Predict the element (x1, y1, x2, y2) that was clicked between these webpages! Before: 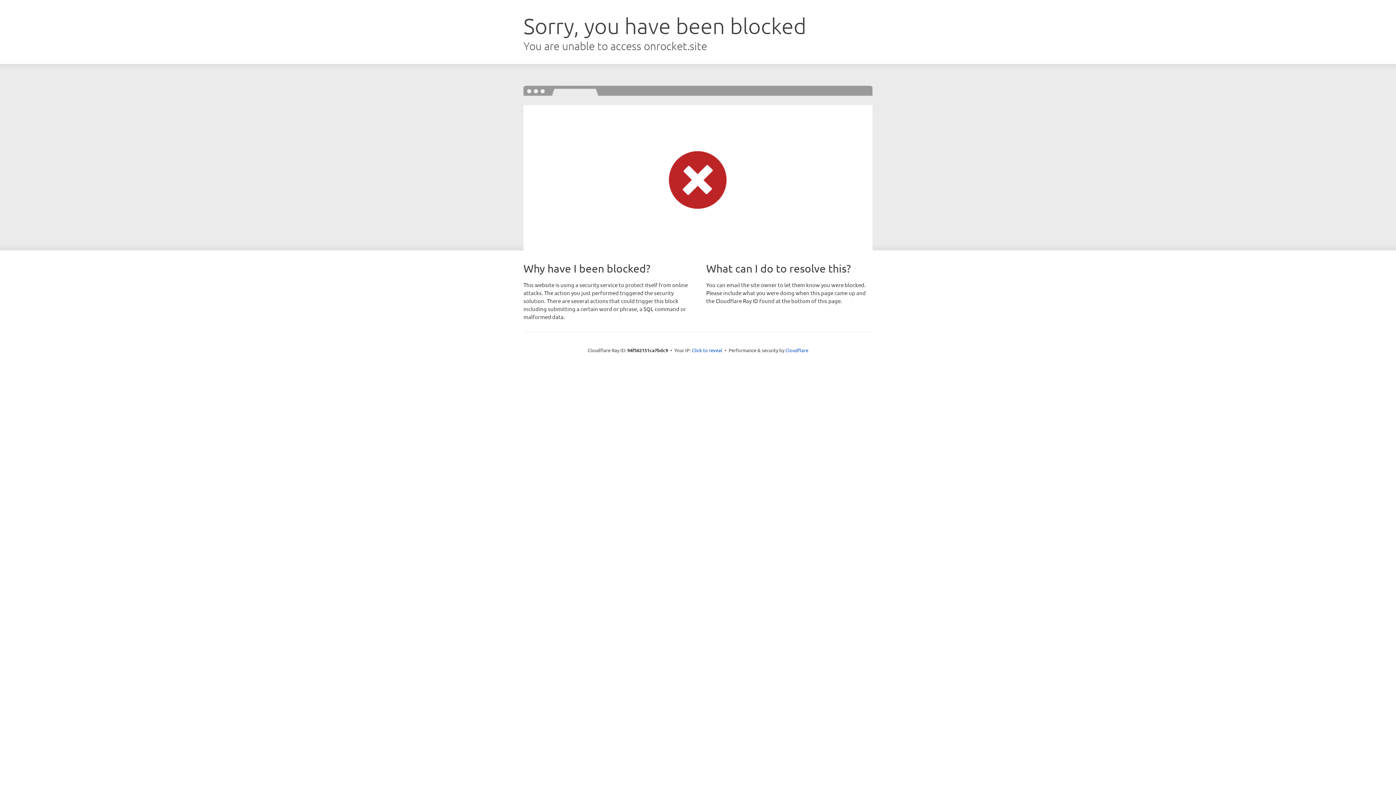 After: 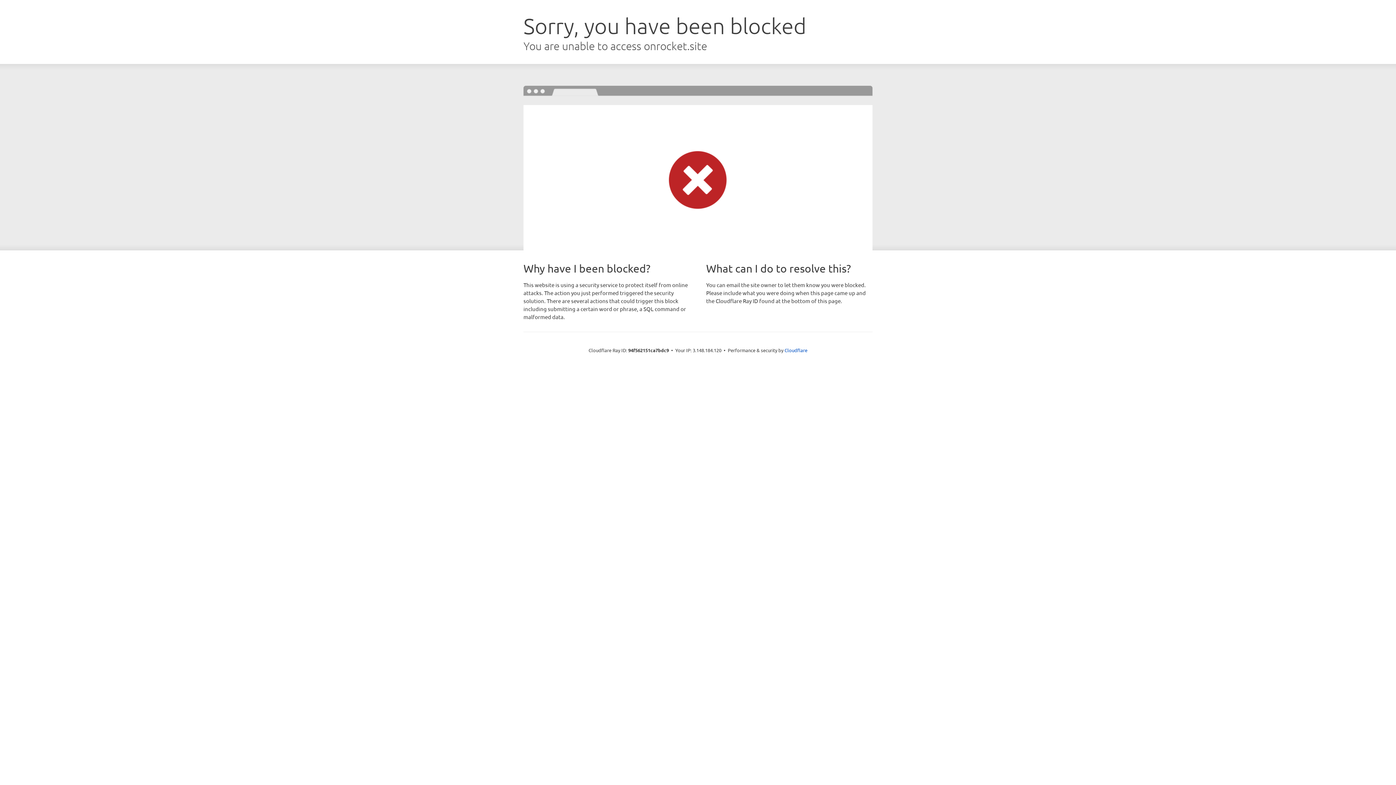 Action: bbox: (692, 346, 722, 353) label: Click to reveal